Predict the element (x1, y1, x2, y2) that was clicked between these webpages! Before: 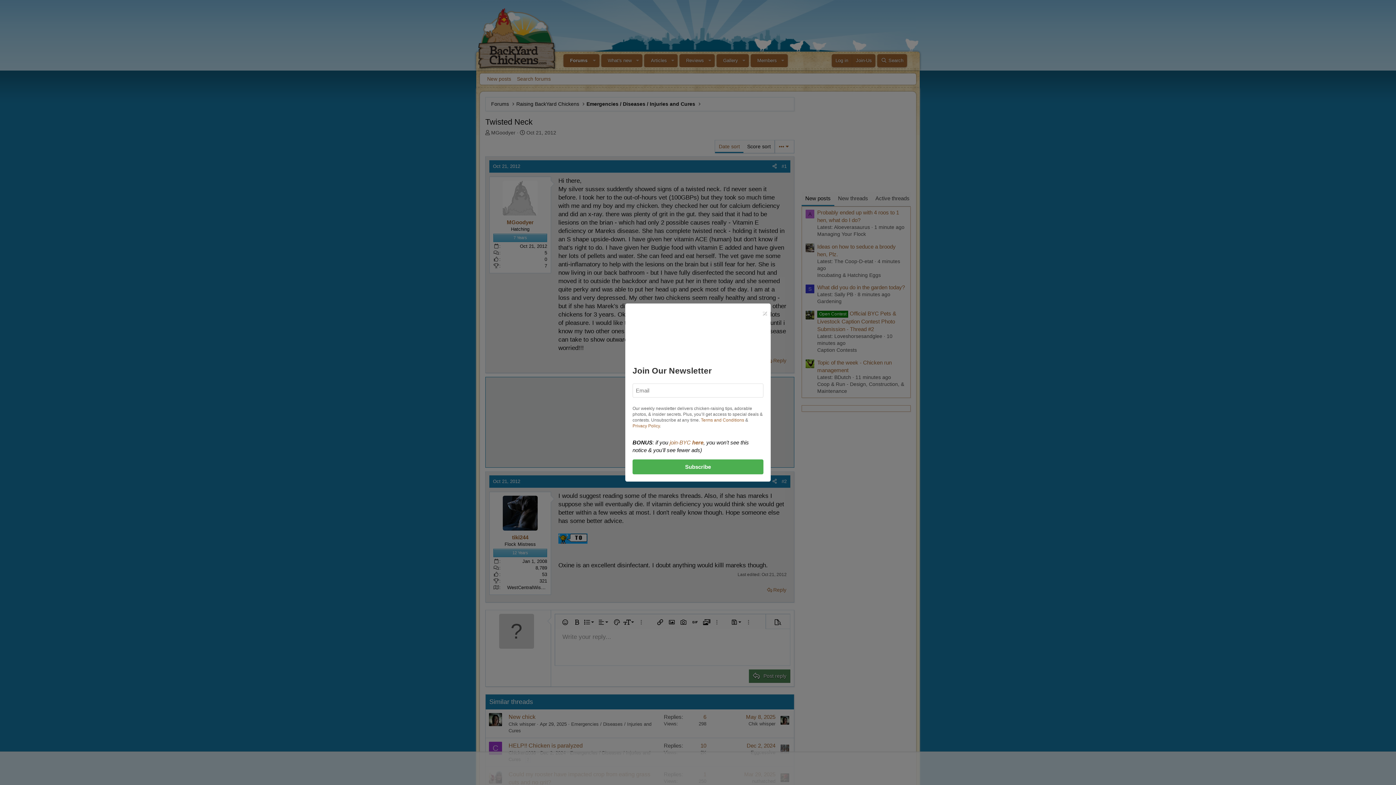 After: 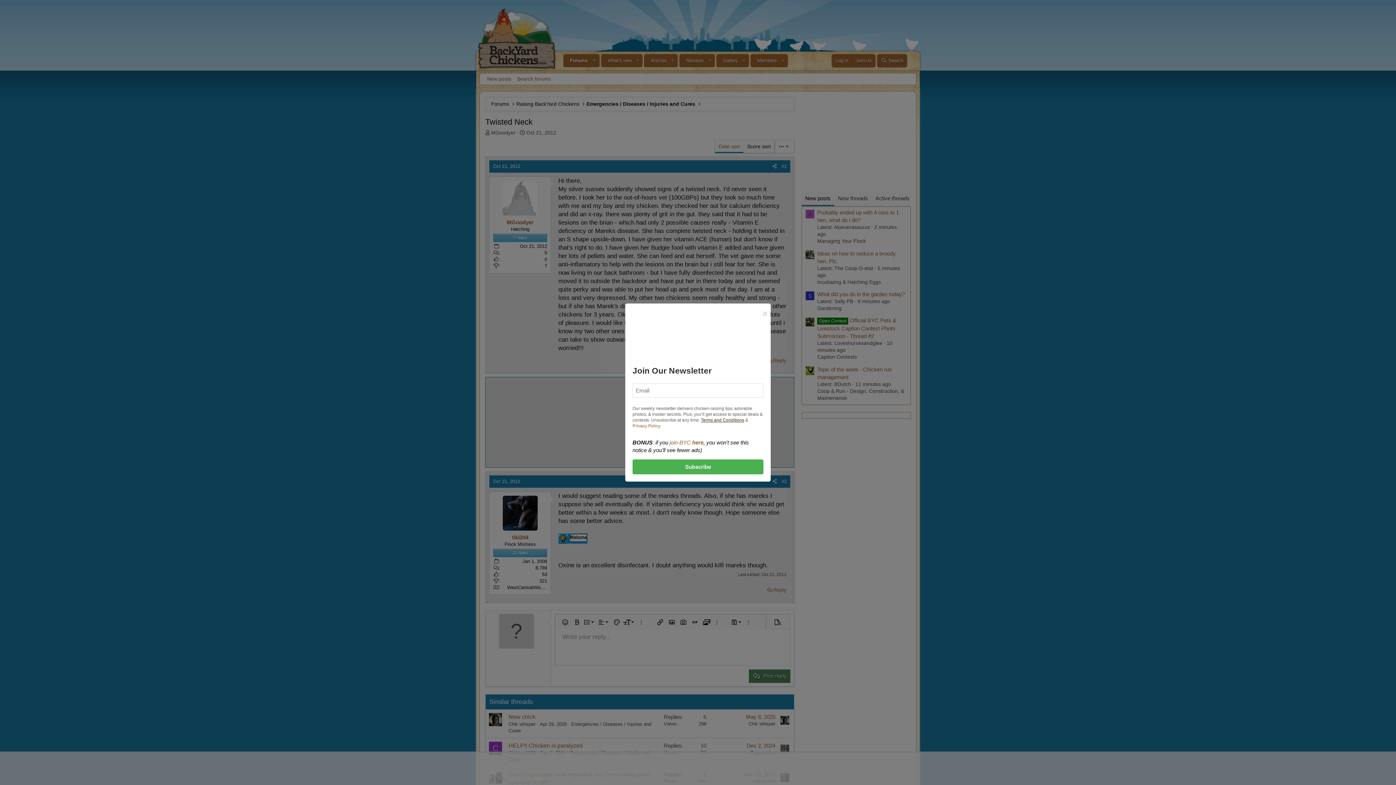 Action: label: Terms and Conditions bbox: (701, 417, 744, 422)